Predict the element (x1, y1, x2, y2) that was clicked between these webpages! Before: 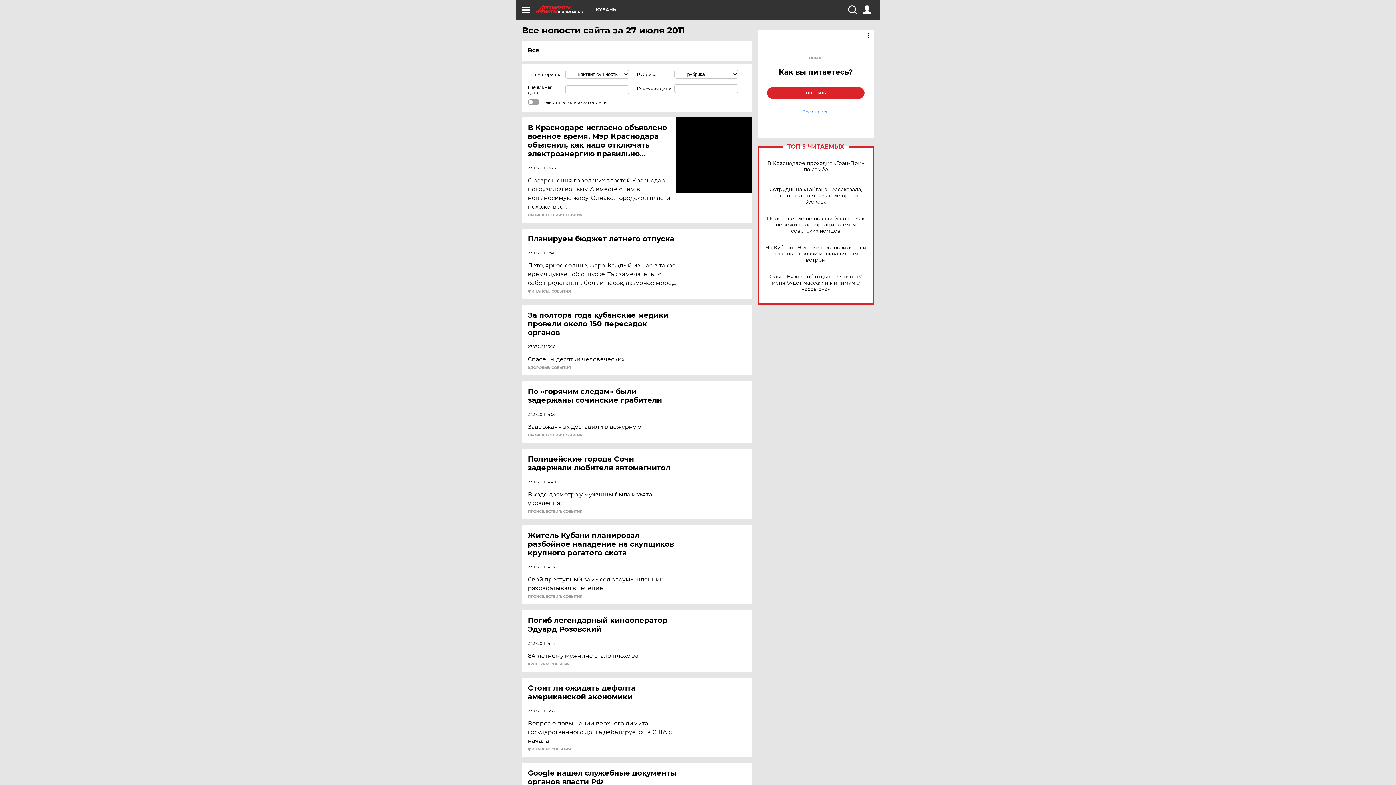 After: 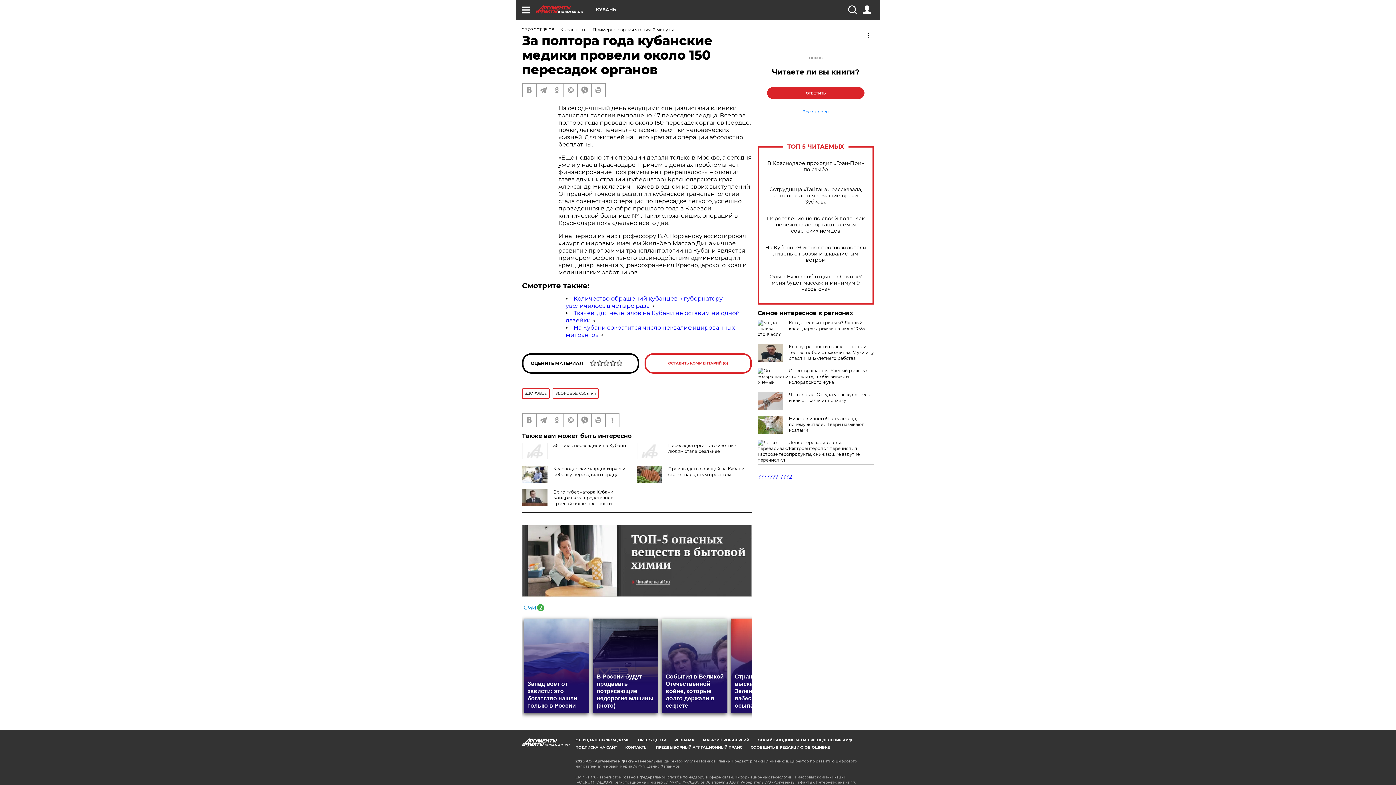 Action: label: За полтора года кубанские медики провели около 150 пересадок органов bbox: (528, 310, 677, 337)